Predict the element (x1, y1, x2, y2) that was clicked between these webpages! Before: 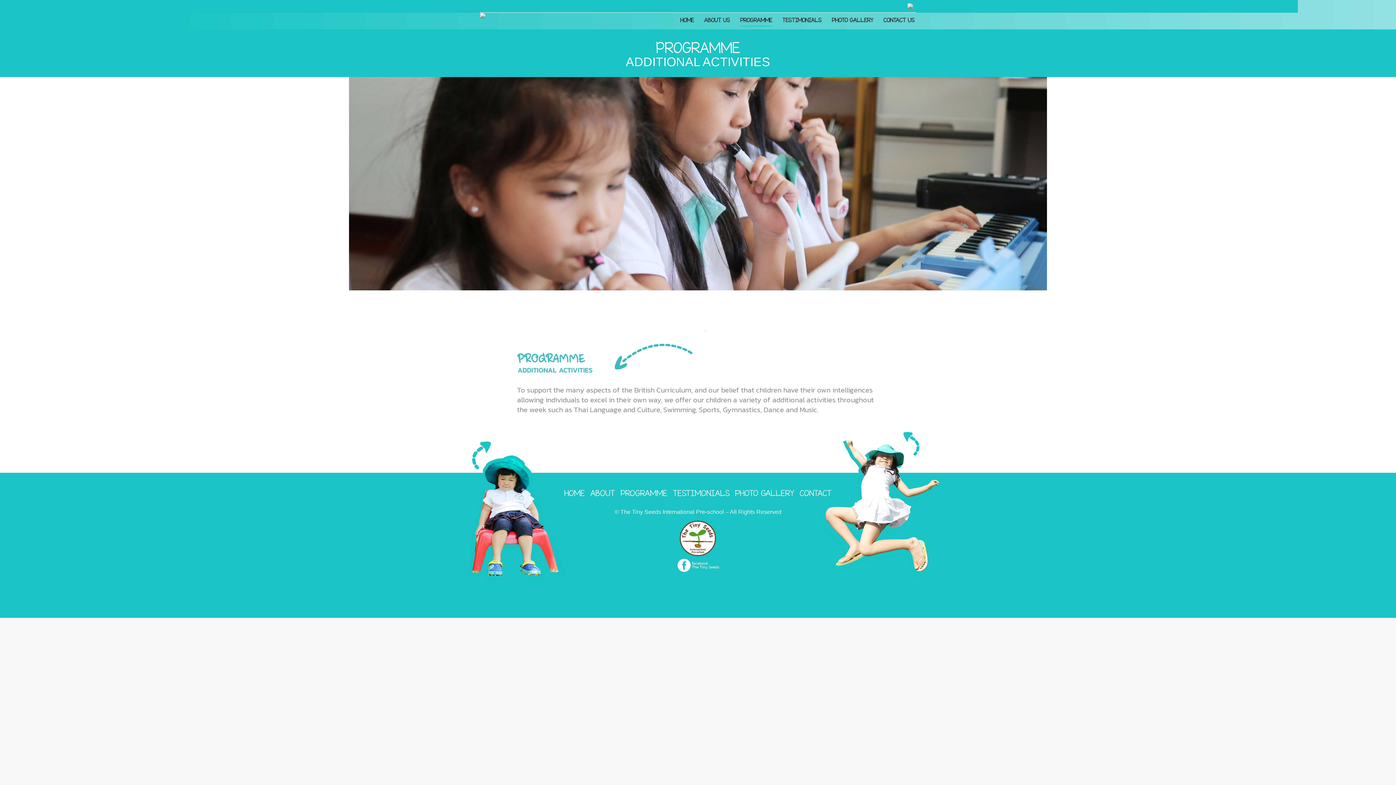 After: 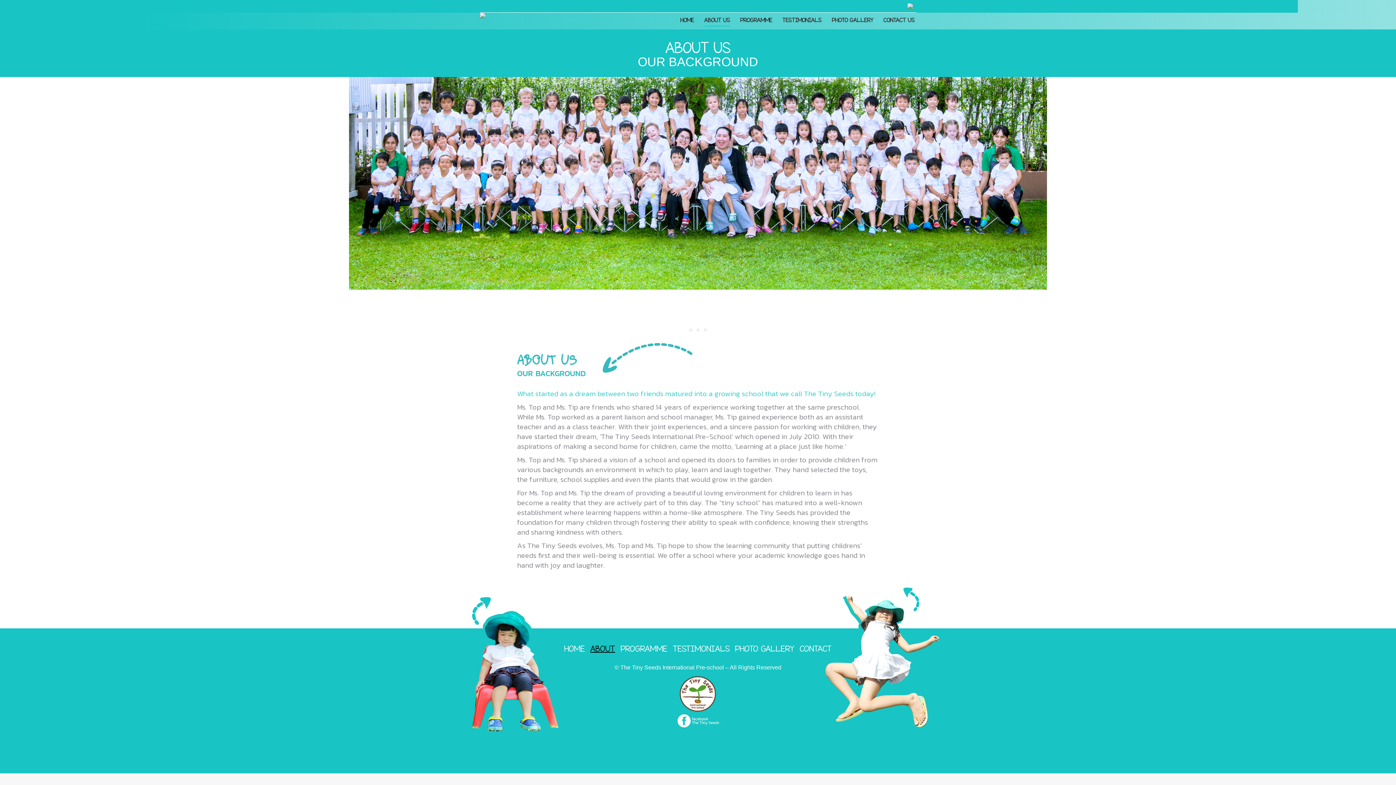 Action: label: ABOUT bbox: (590, 489, 615, 498)